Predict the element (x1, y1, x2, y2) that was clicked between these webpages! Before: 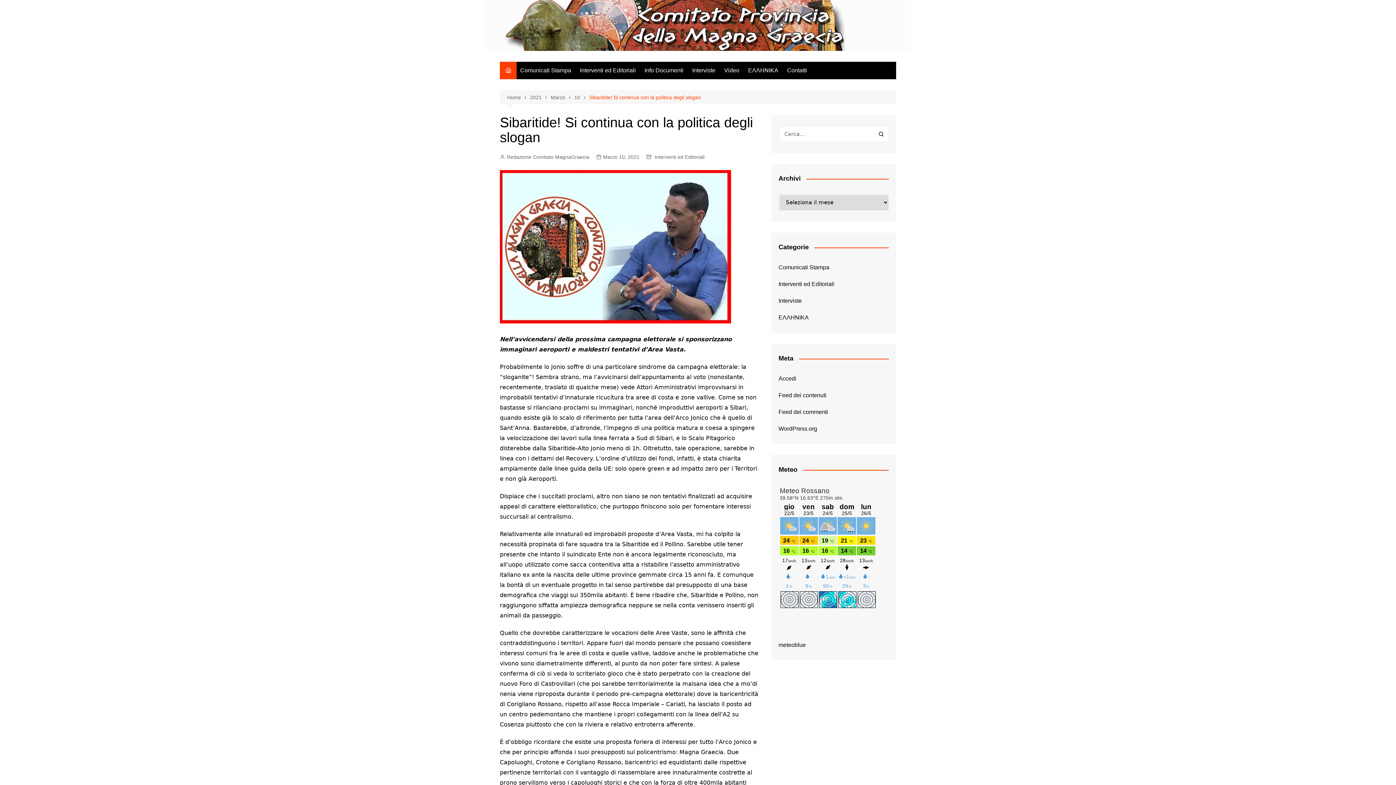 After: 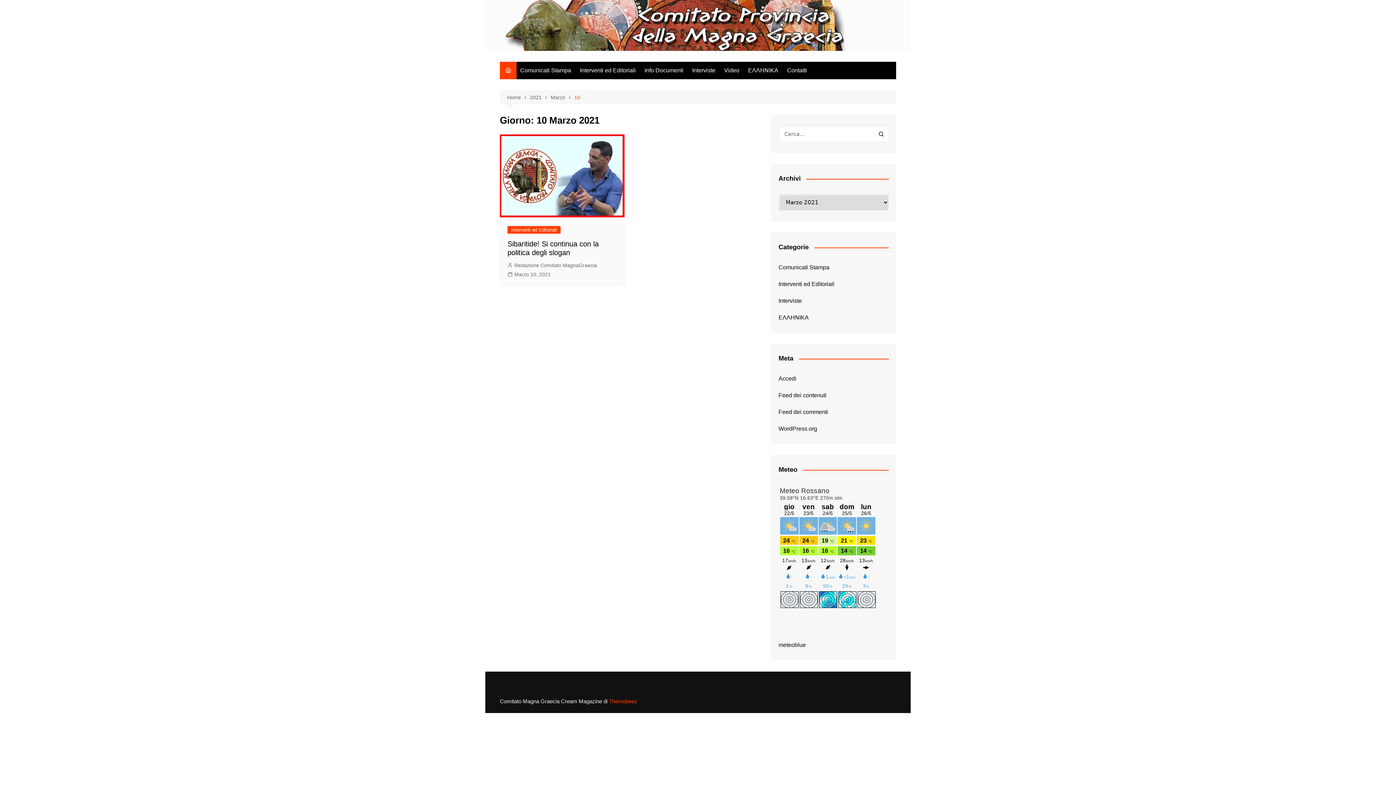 Action: bbox: (574, 93, 589, 101) label: 10